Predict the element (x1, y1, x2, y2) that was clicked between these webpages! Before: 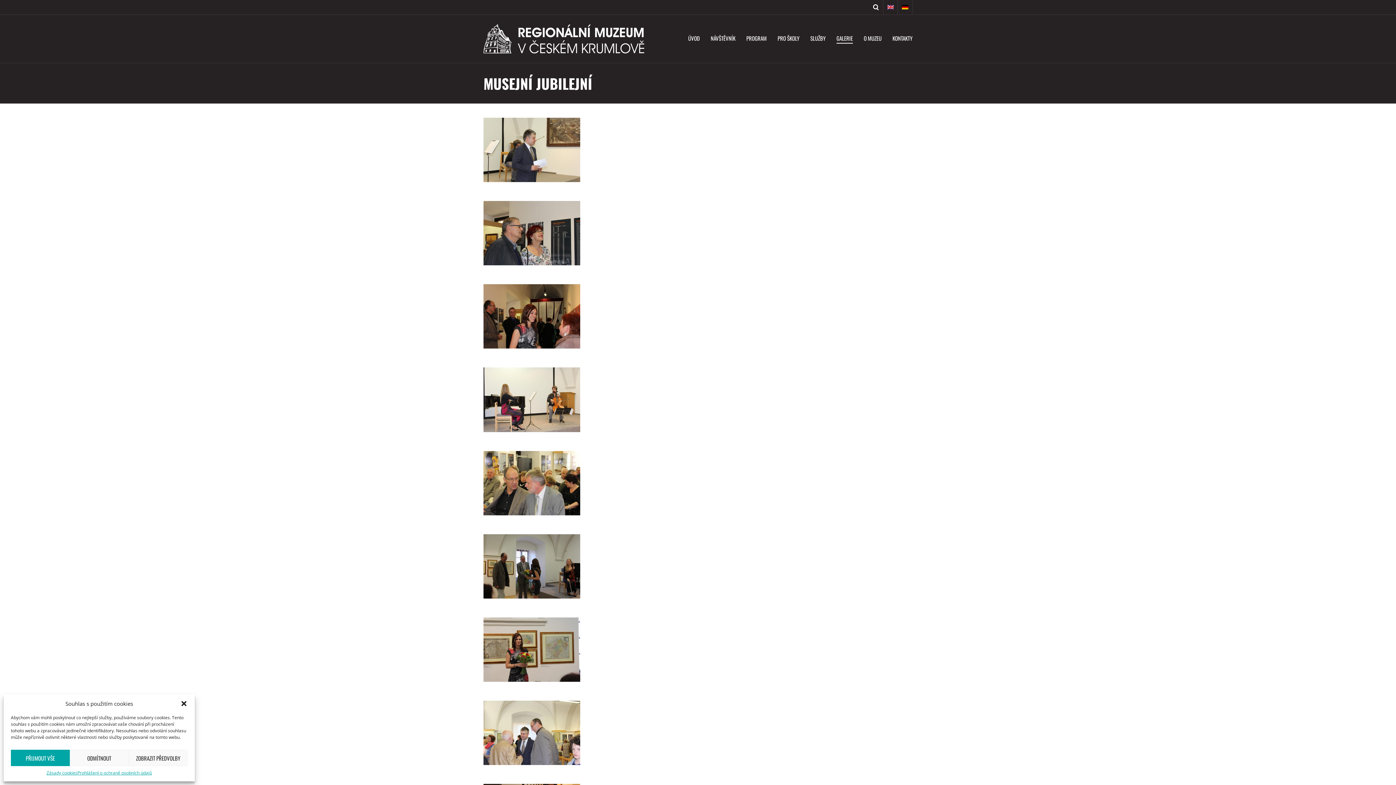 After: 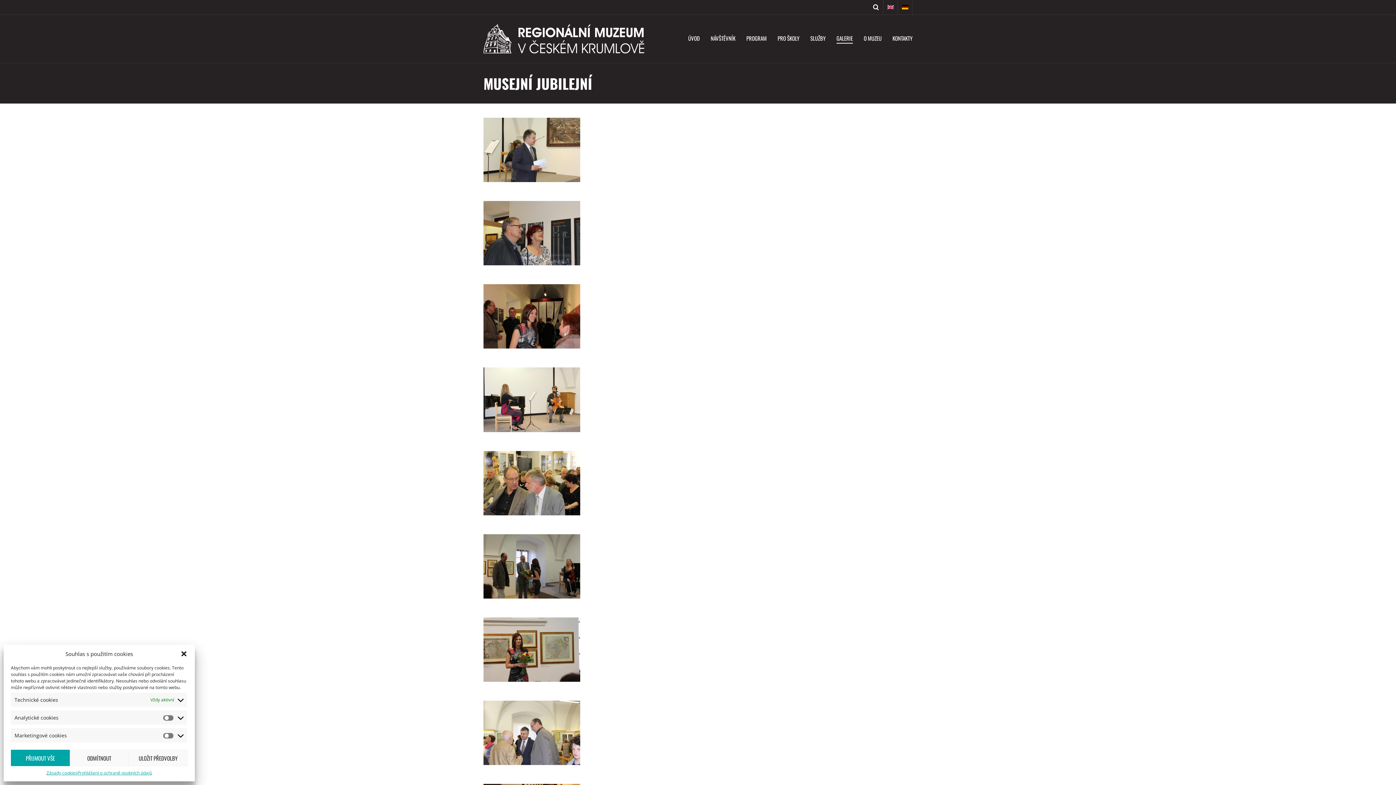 Action: label: ZOBRAZIT PŘEDVOLBY bbox: (128, 750, 187, 766)